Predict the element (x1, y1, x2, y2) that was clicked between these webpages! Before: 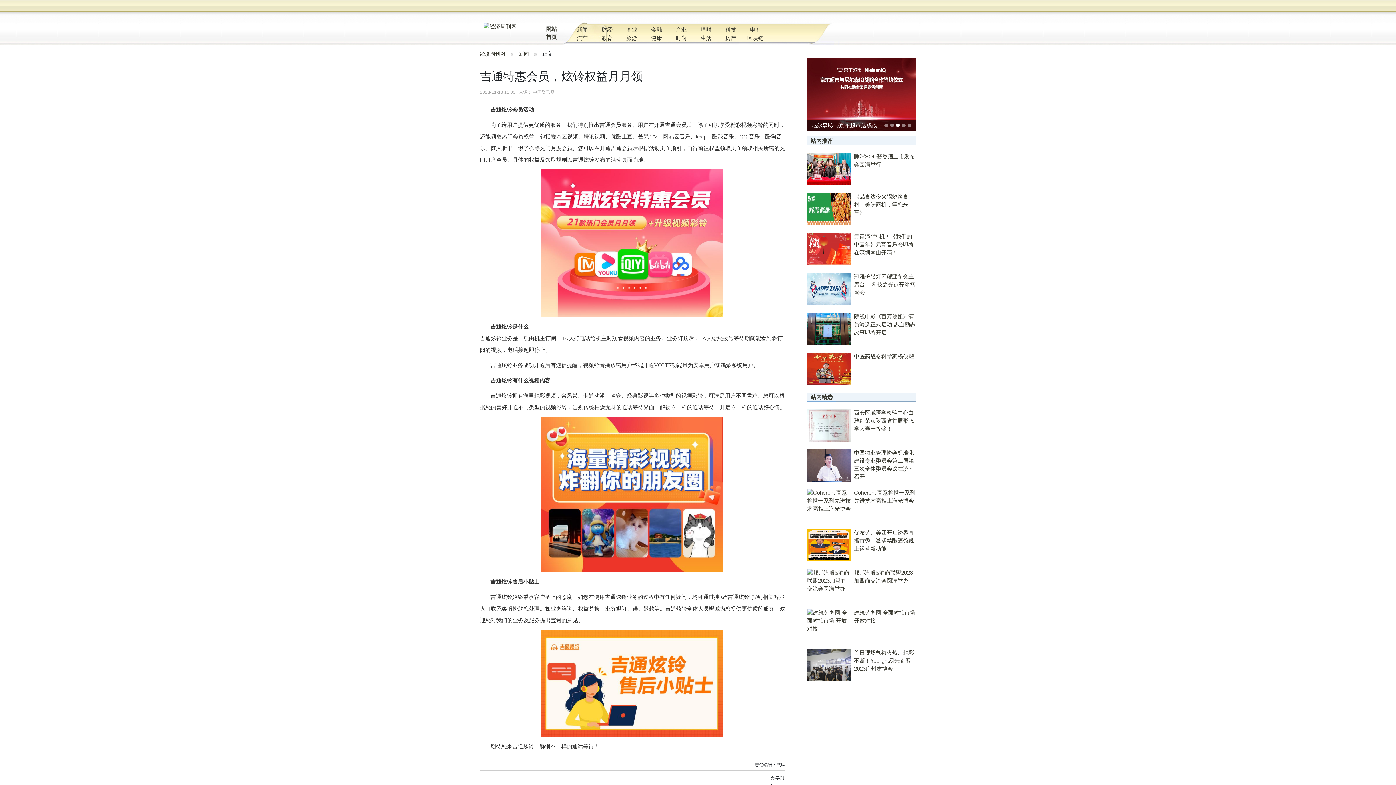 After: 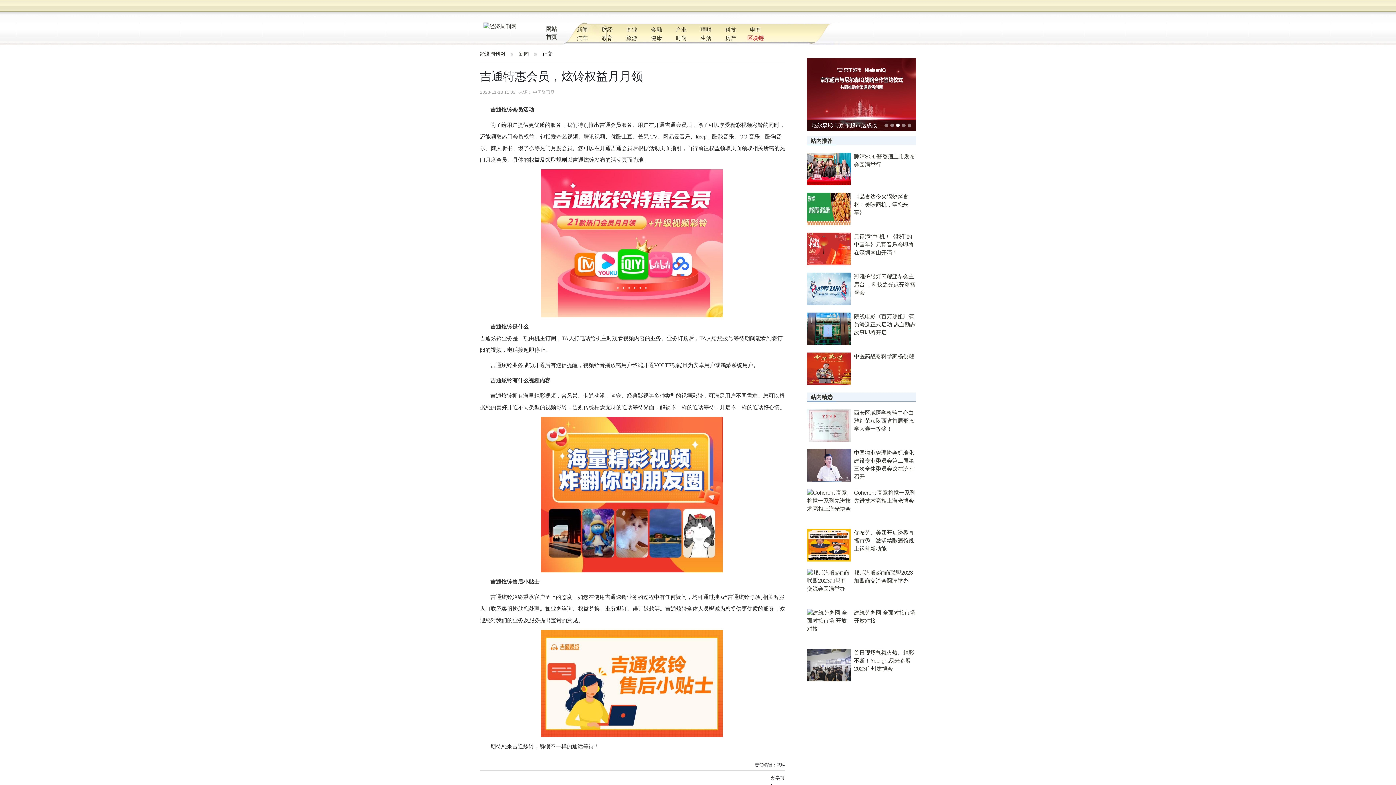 Action: label: 区块链 bbox: (747, 34, 763, 41)